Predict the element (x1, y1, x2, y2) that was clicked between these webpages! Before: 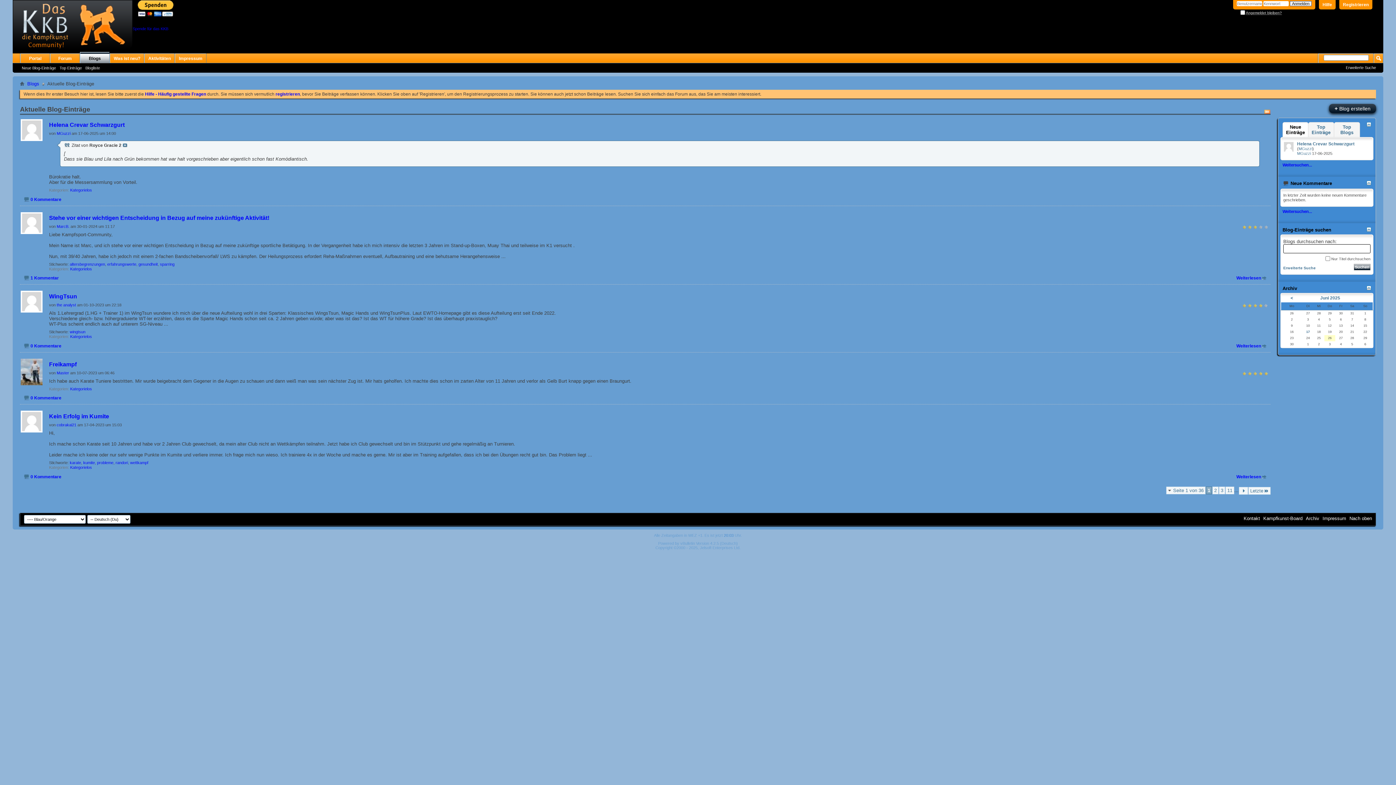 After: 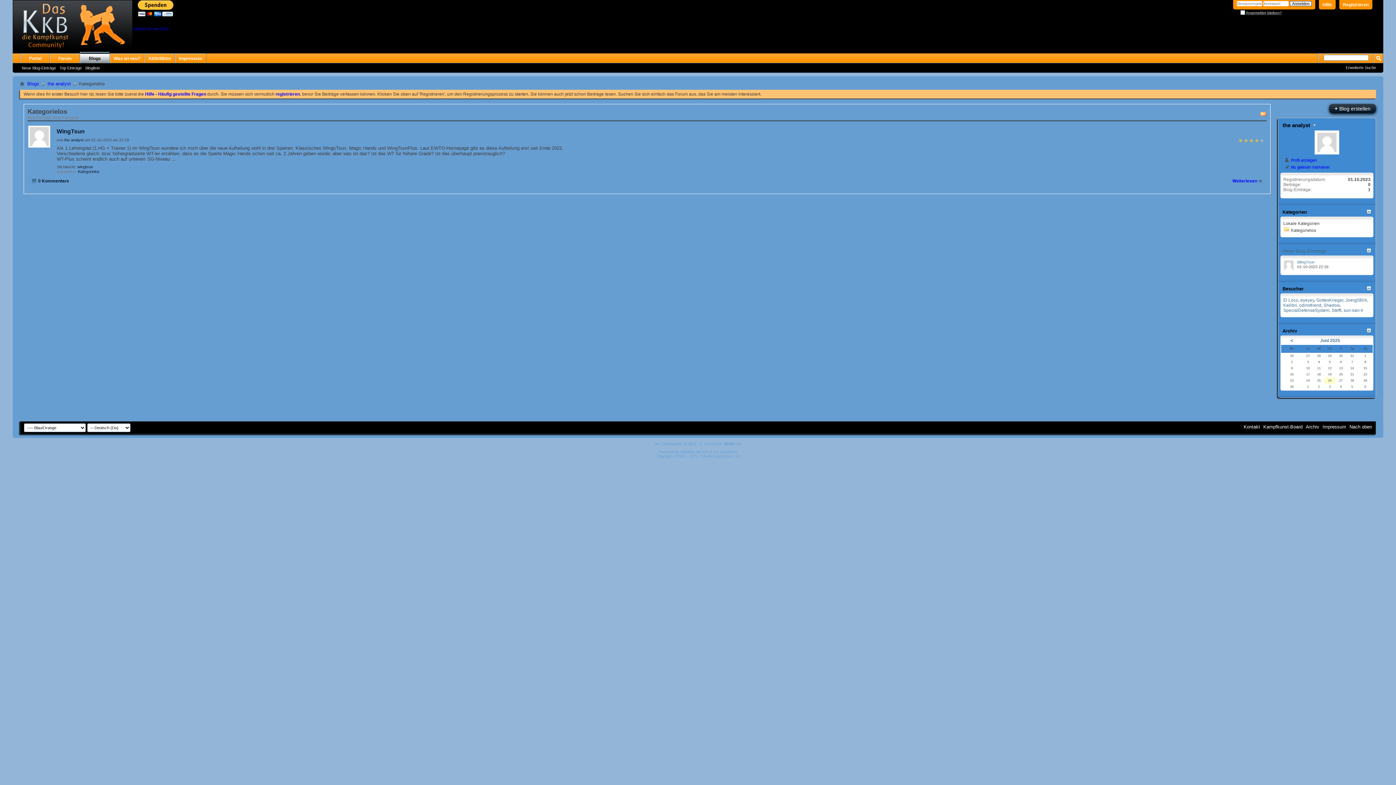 Action: bbox: (70, 334, 92, 338) label: Kategorielos